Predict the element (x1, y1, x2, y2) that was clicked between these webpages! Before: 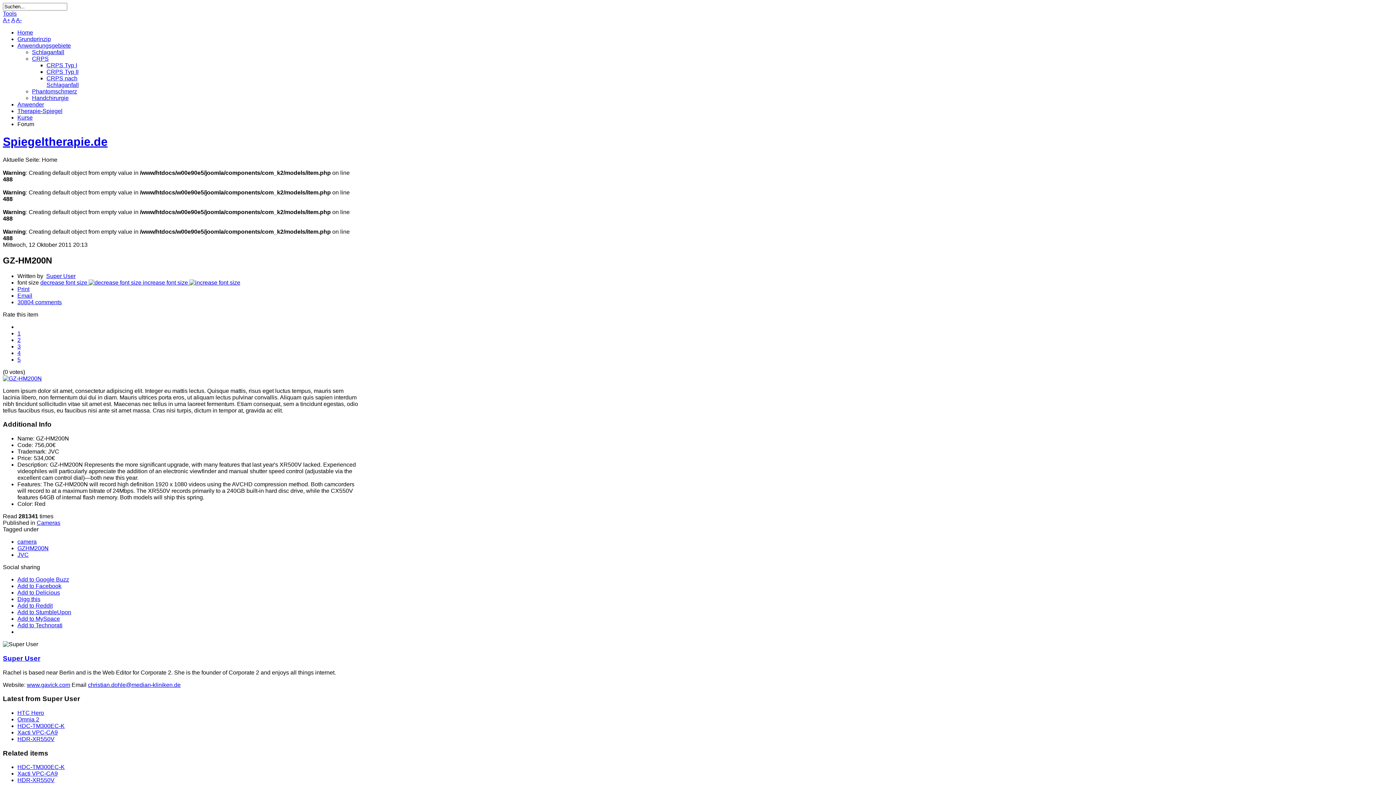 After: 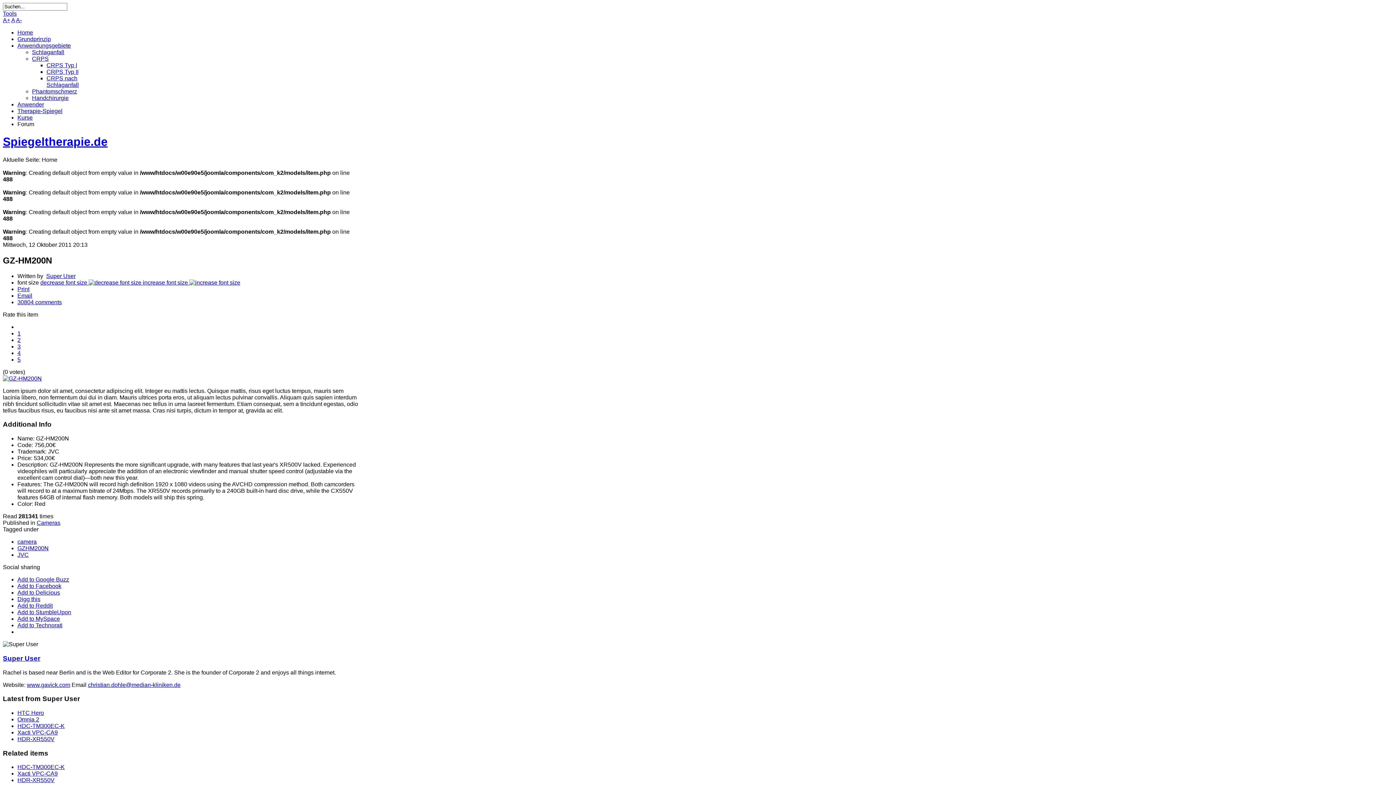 Action: bbox: (26, 682, 70, 688) label: www.gavick.com